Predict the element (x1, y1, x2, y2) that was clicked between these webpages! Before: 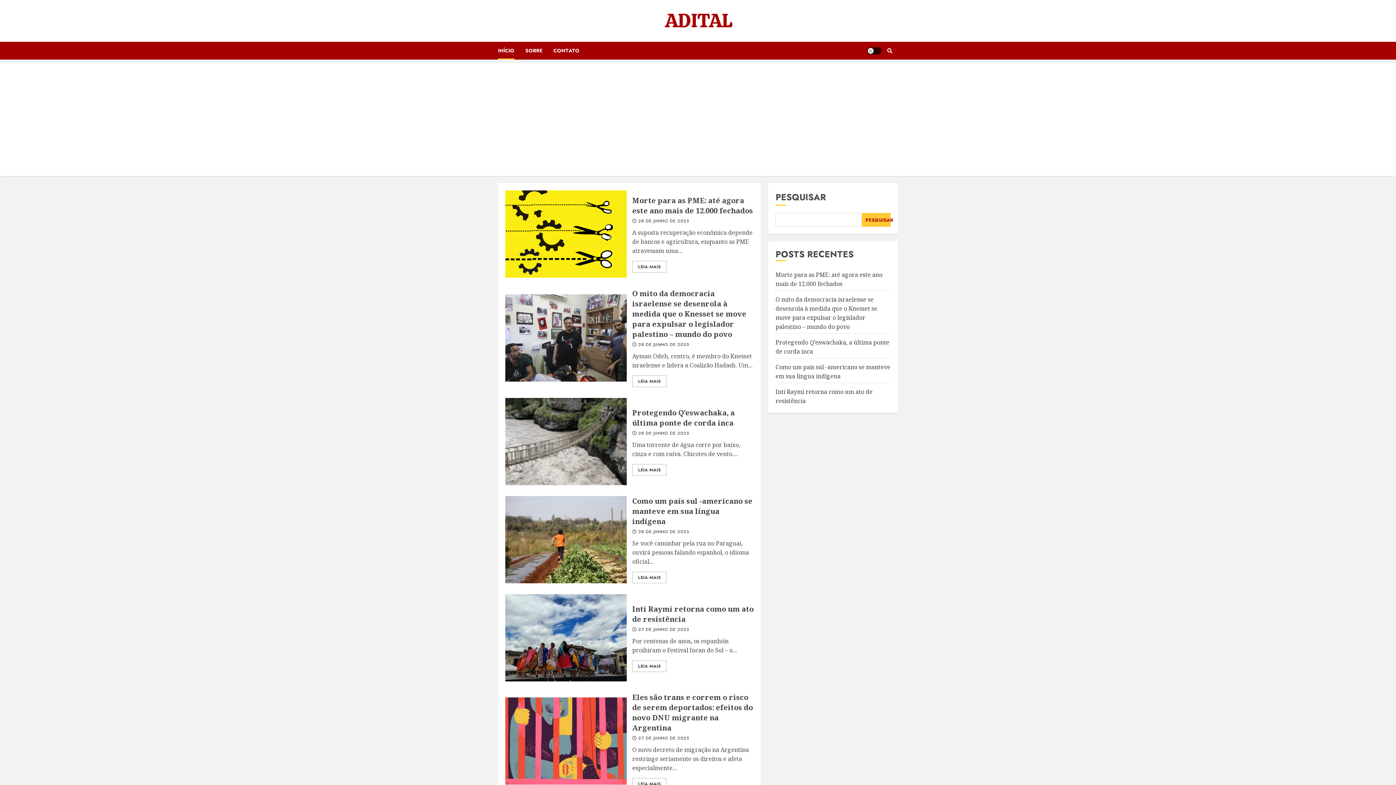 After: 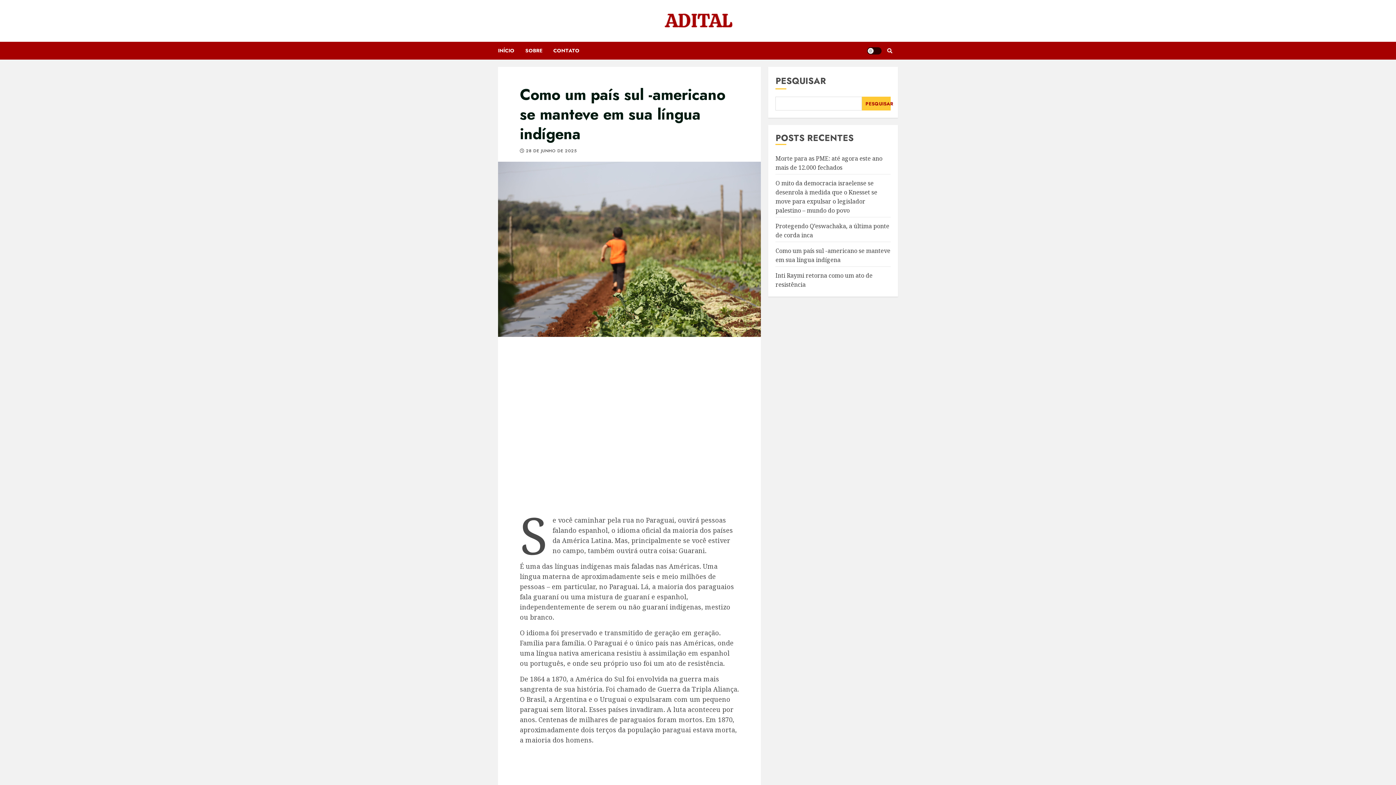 Action: bbox: (632, 496, 752, 526) label: Como um país sul -americano se manteve em sua língua indígena